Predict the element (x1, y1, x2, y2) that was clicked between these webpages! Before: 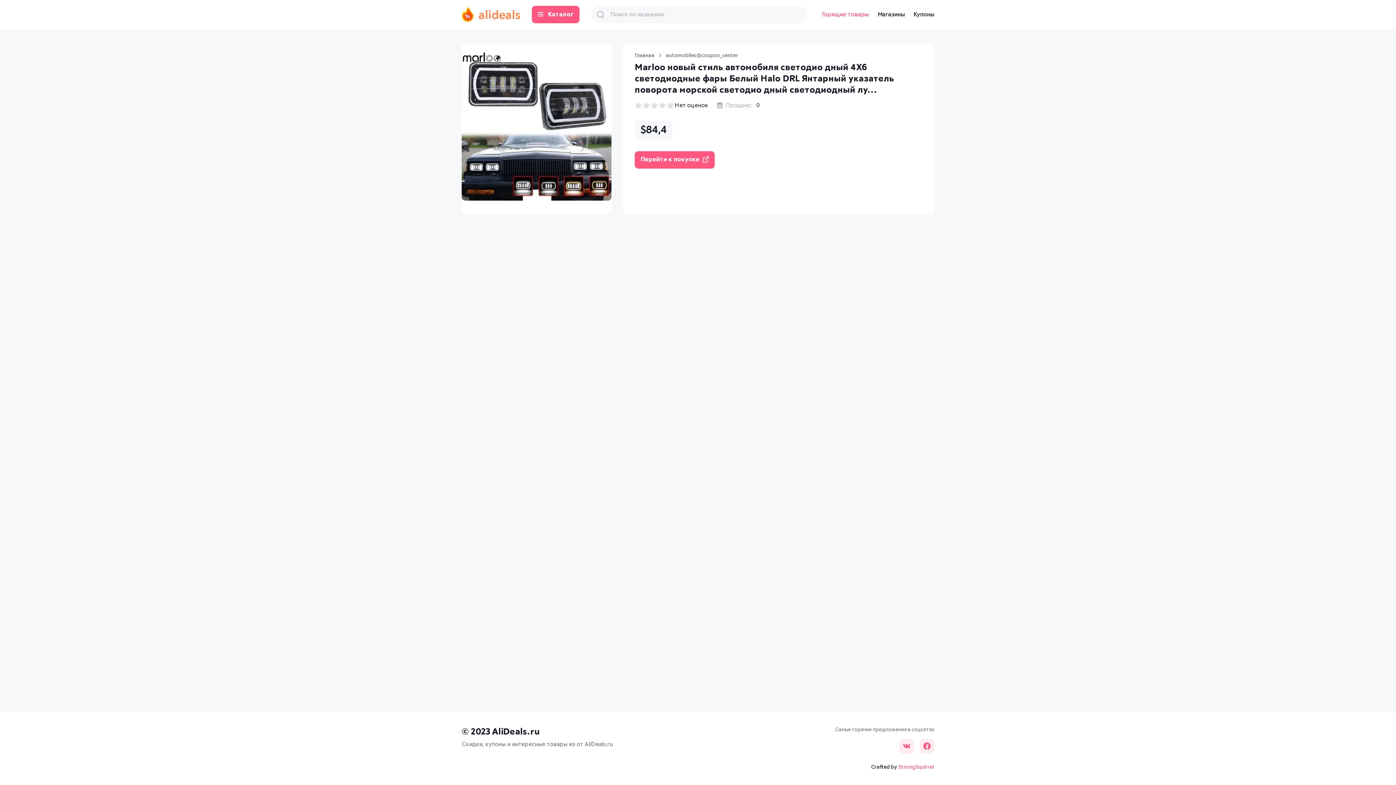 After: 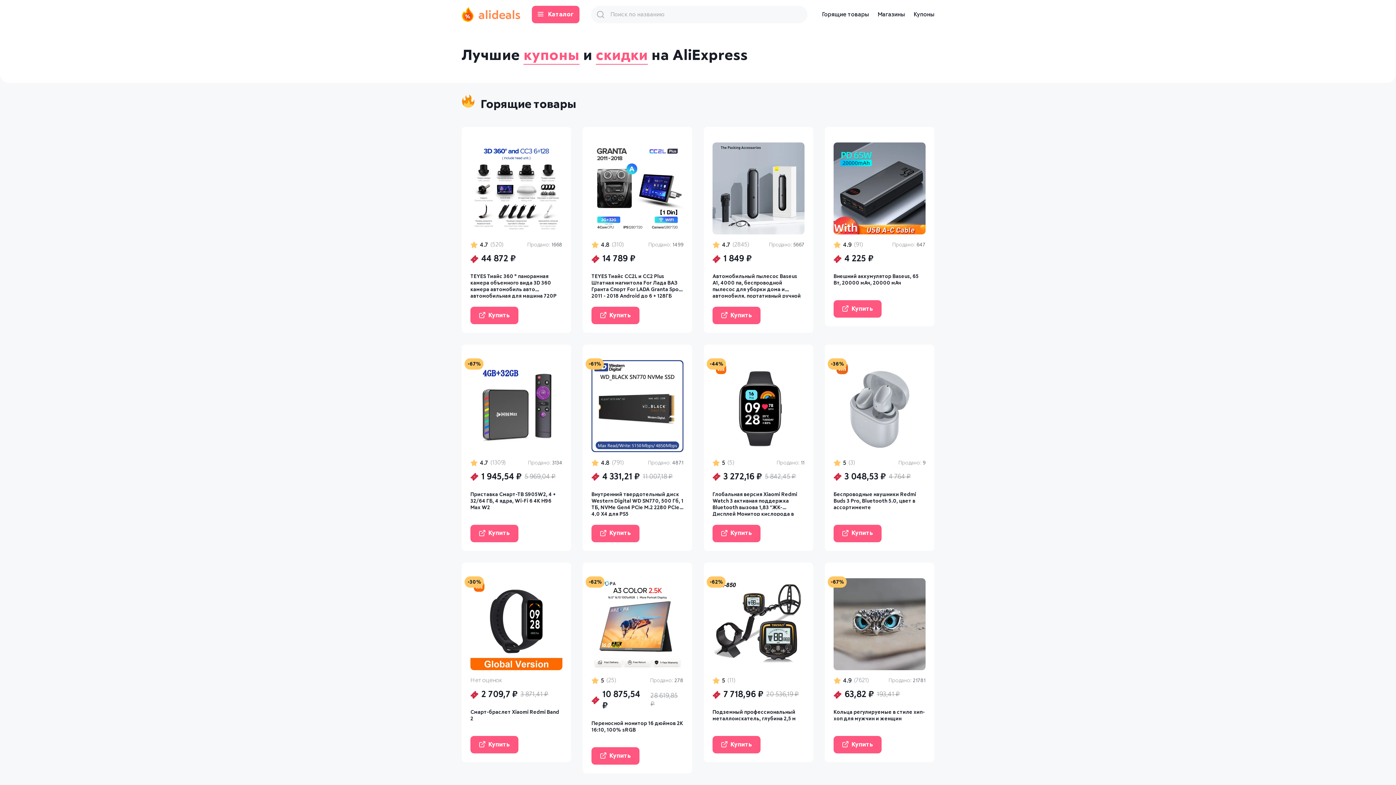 Action: label: alideals bbox: (461, 7, 520, 21)